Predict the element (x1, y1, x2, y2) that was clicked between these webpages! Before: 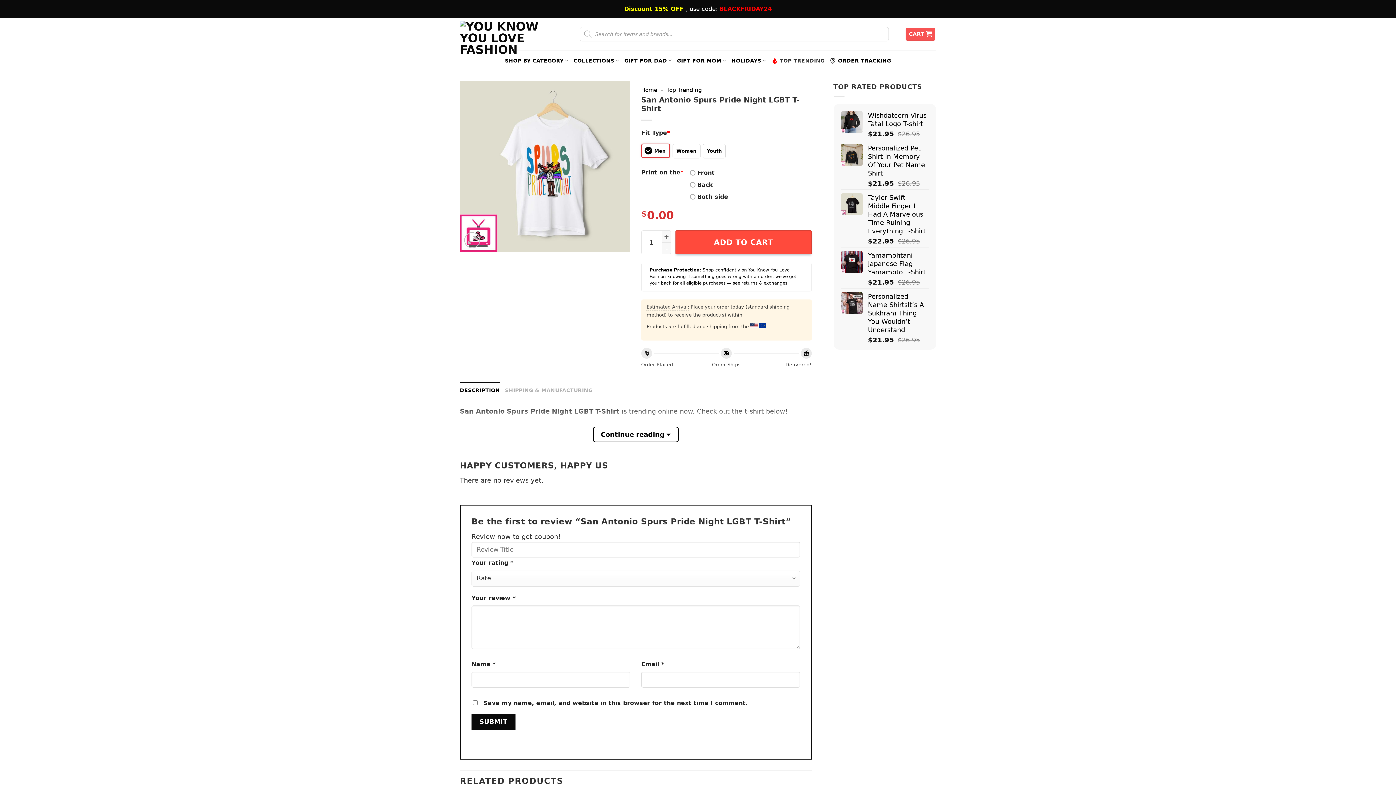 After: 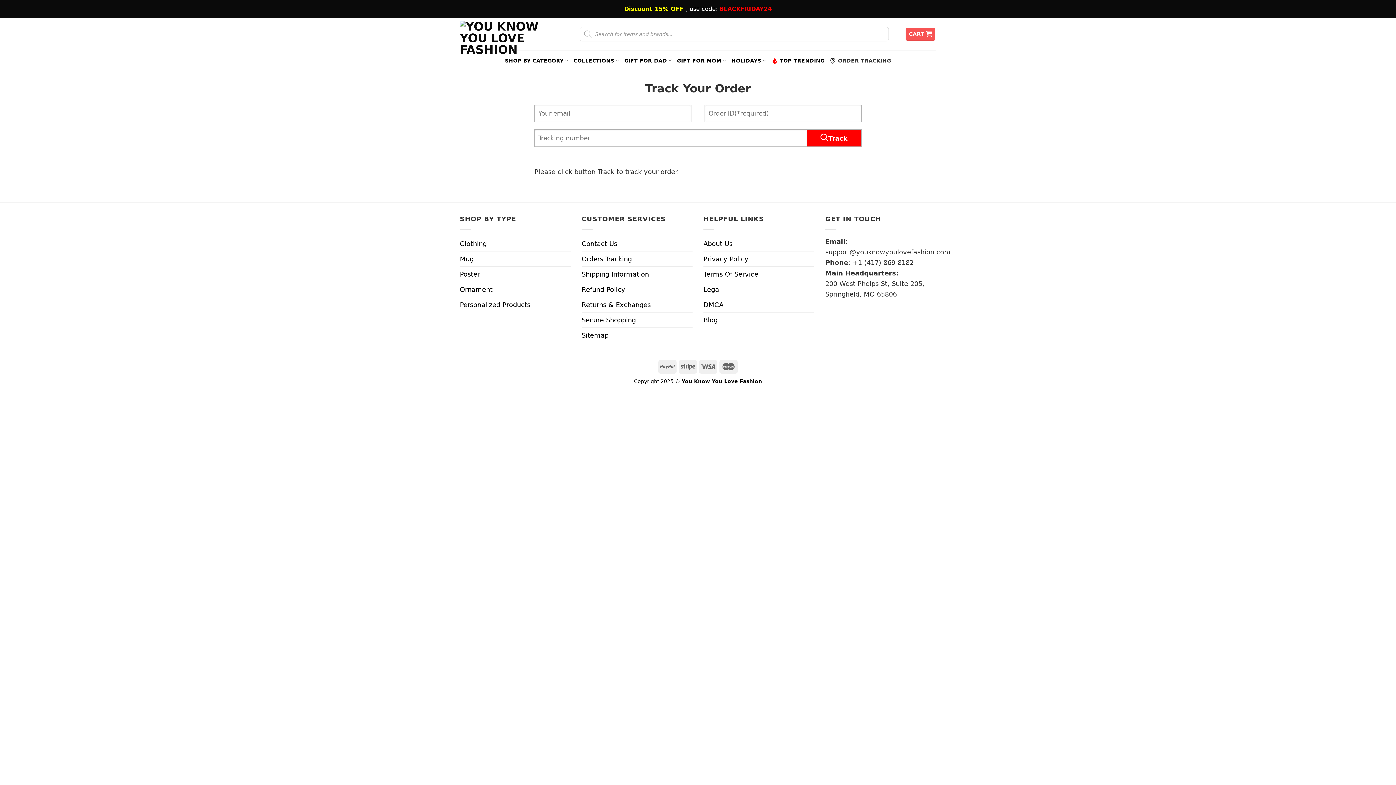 Action: label: ORDER TRACKING bbox: (829, 53, 891, 67)